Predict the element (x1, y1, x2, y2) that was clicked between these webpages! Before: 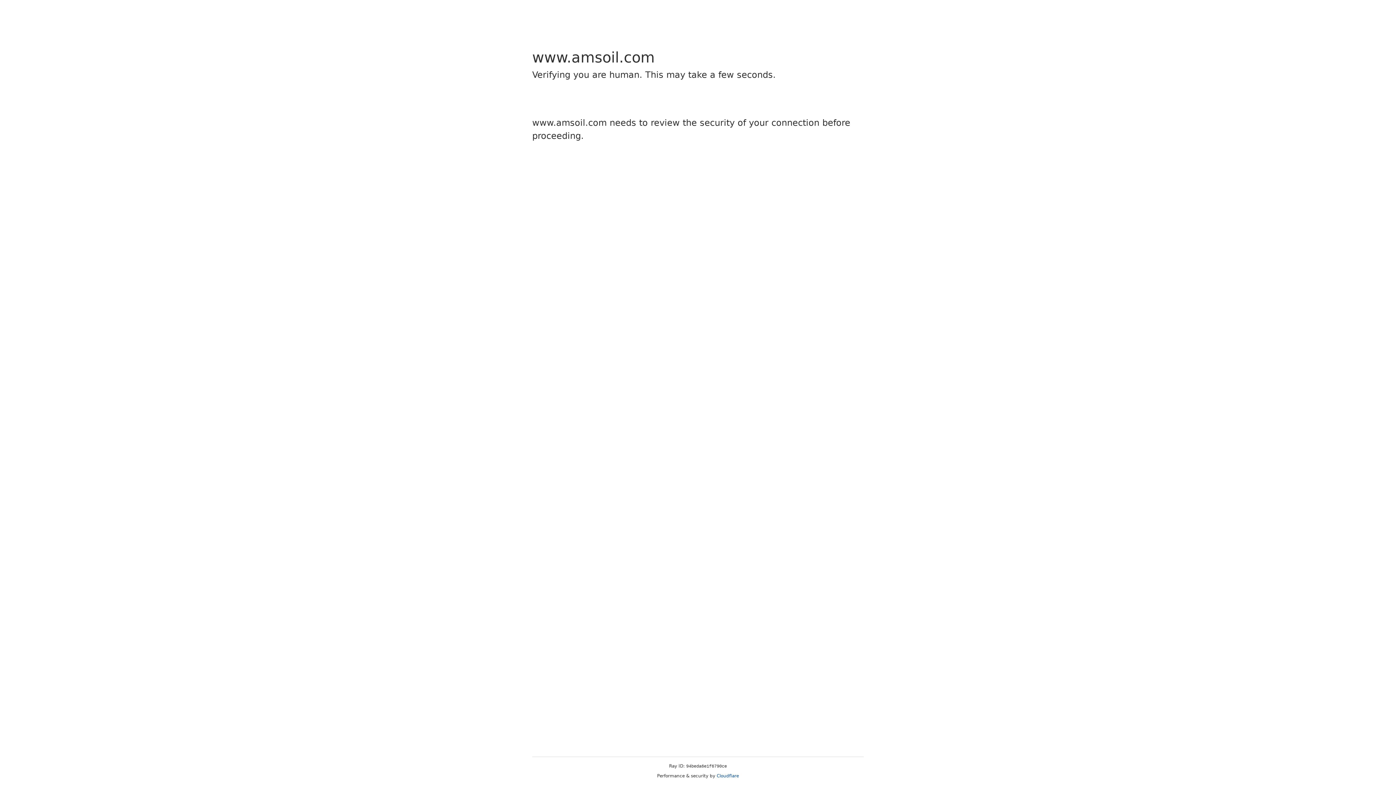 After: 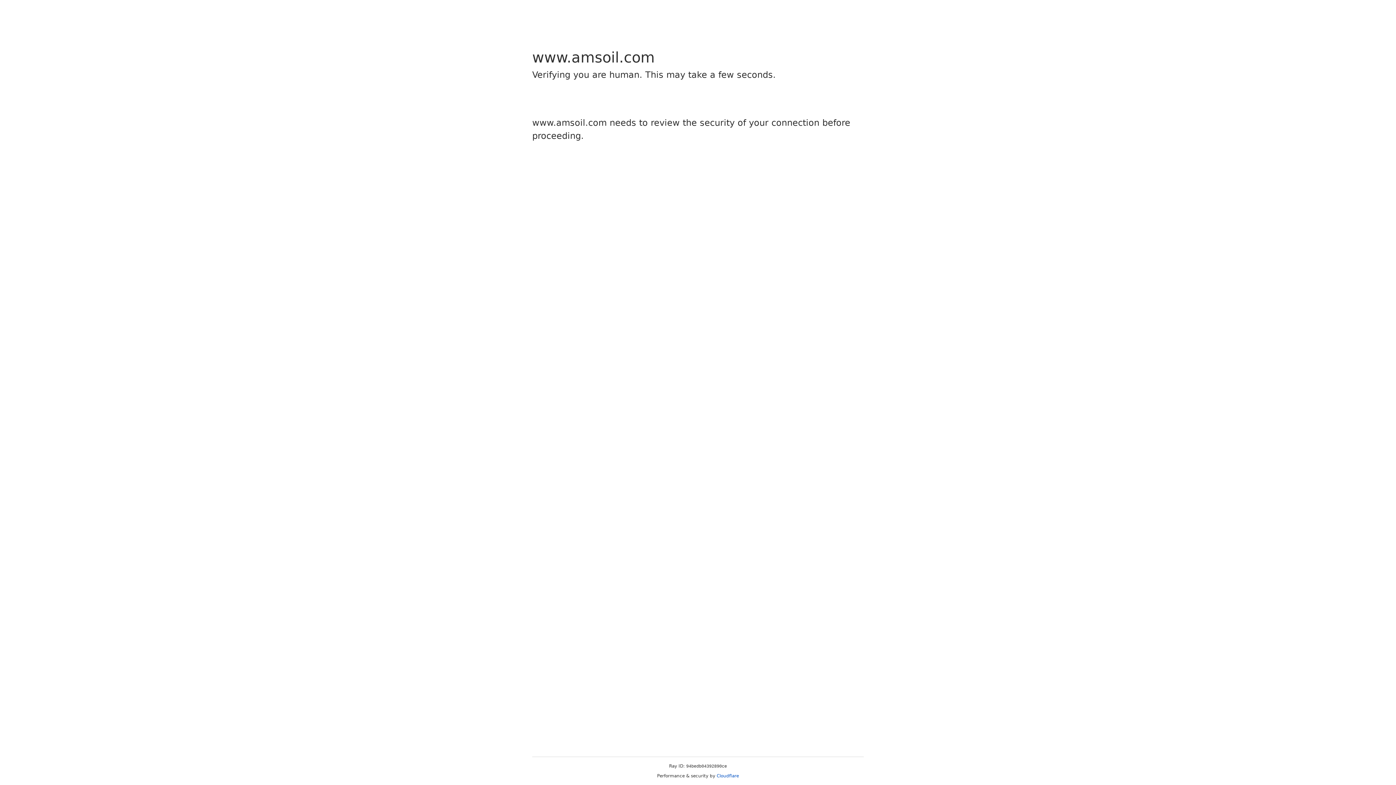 Action: label: Cloudflare bbox: (716, 773, 739, 778)